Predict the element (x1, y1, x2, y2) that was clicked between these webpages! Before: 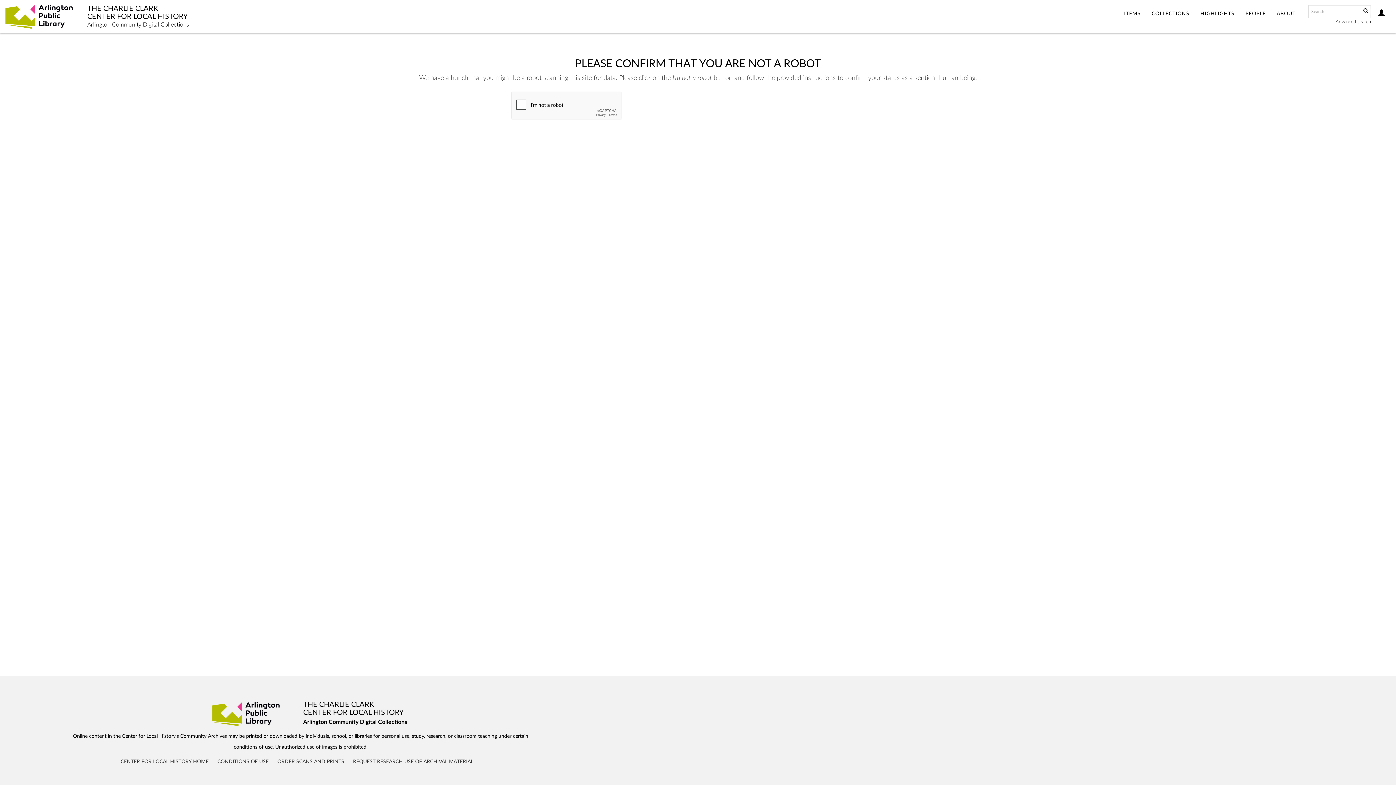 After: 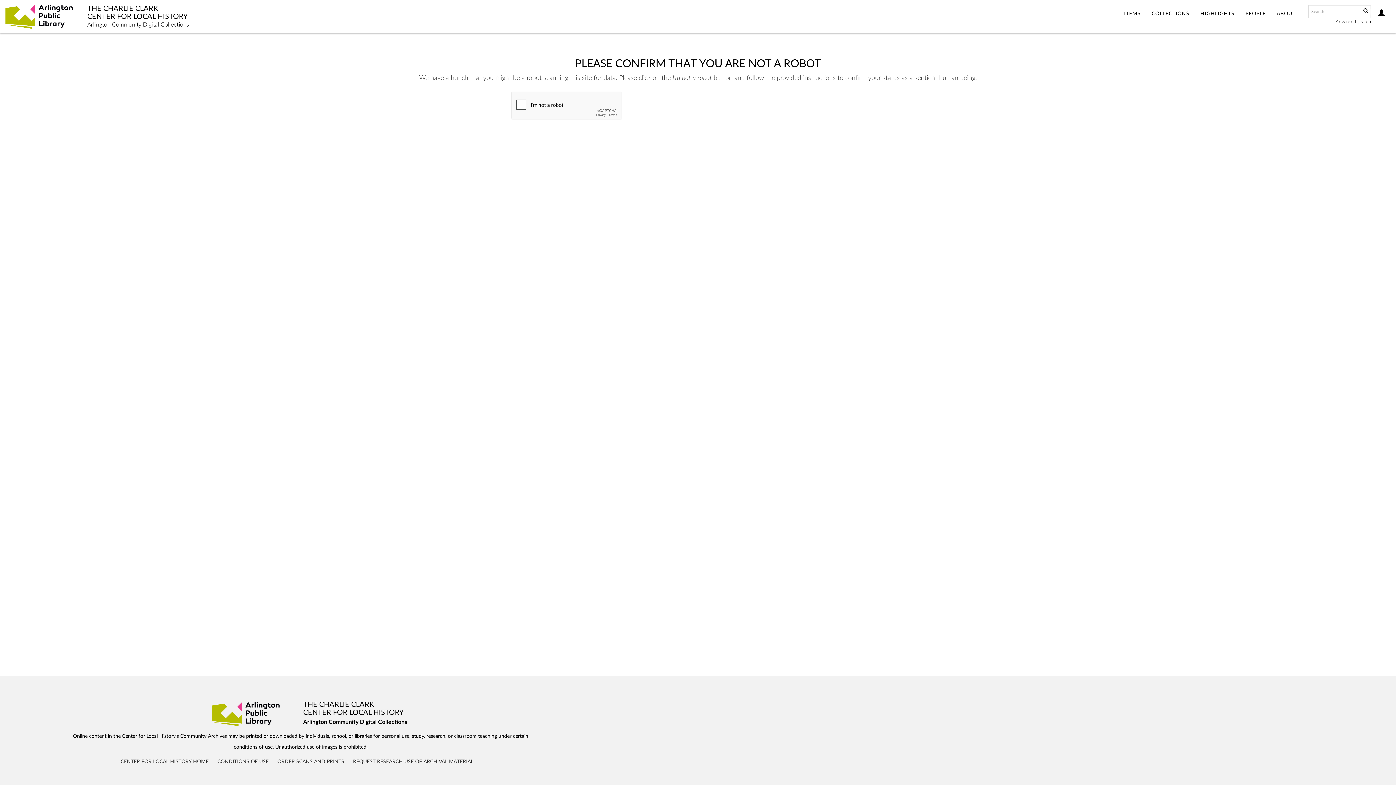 Action: bbox: (1240, 0, 1271, 28) label: PEOPLE